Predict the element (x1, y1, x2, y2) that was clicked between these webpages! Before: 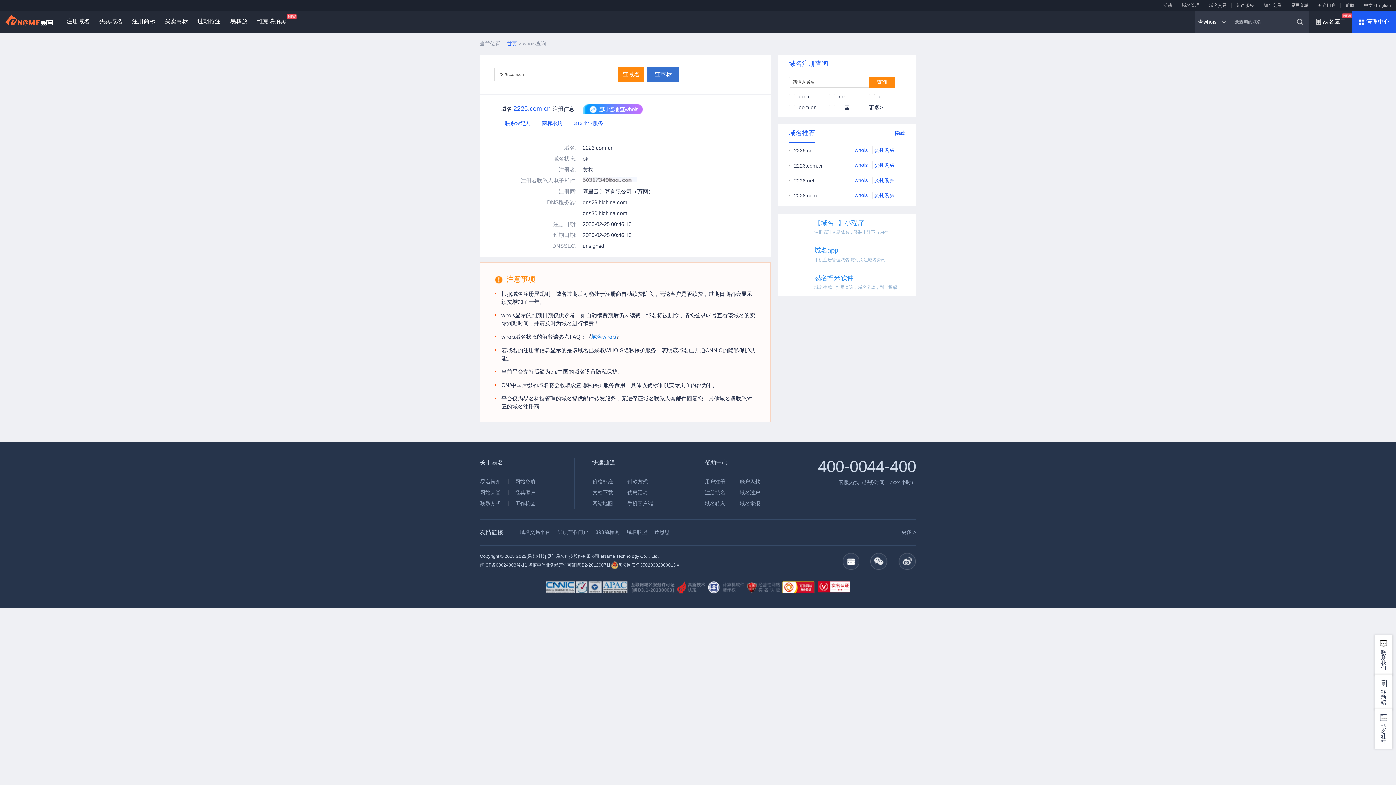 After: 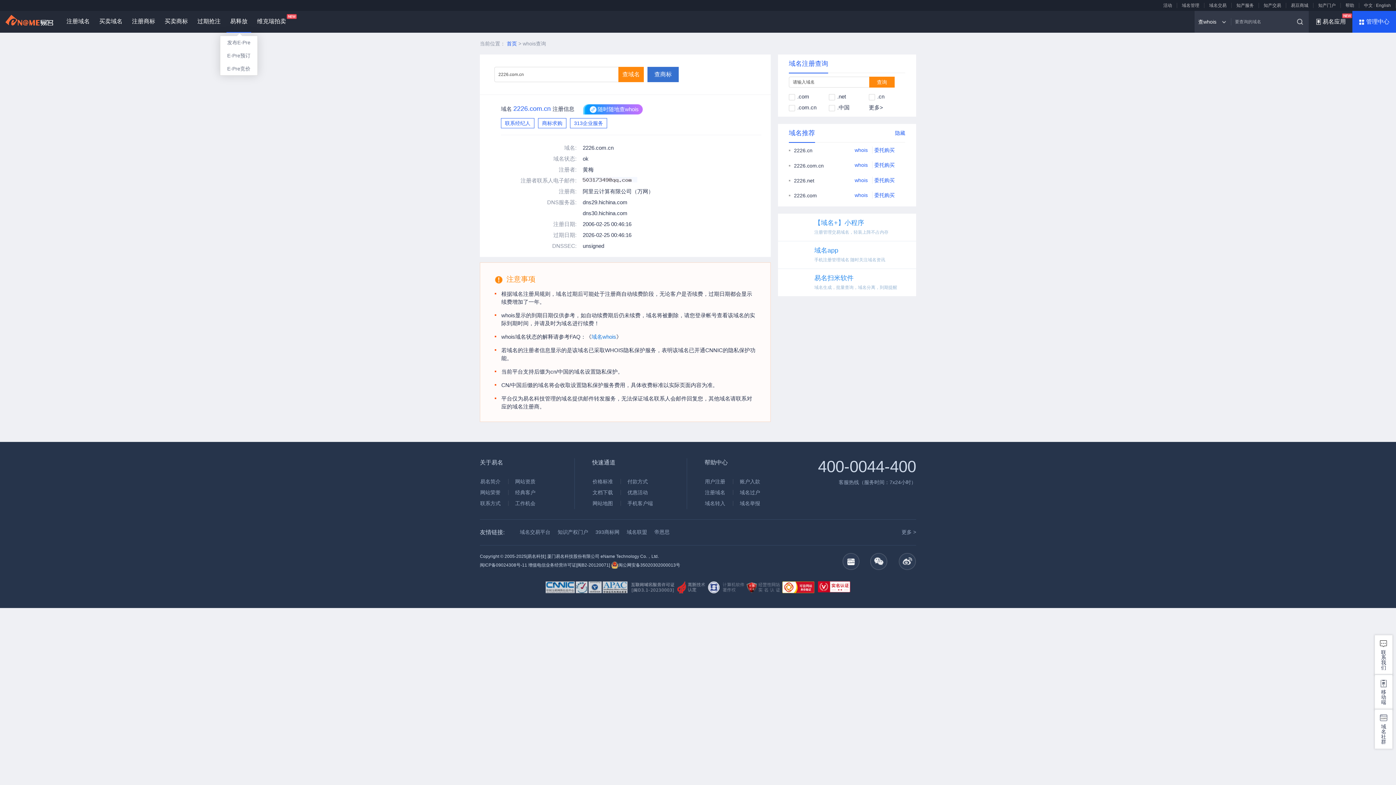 Action: bbox: (226, 10, 251, 32) label: 易释放